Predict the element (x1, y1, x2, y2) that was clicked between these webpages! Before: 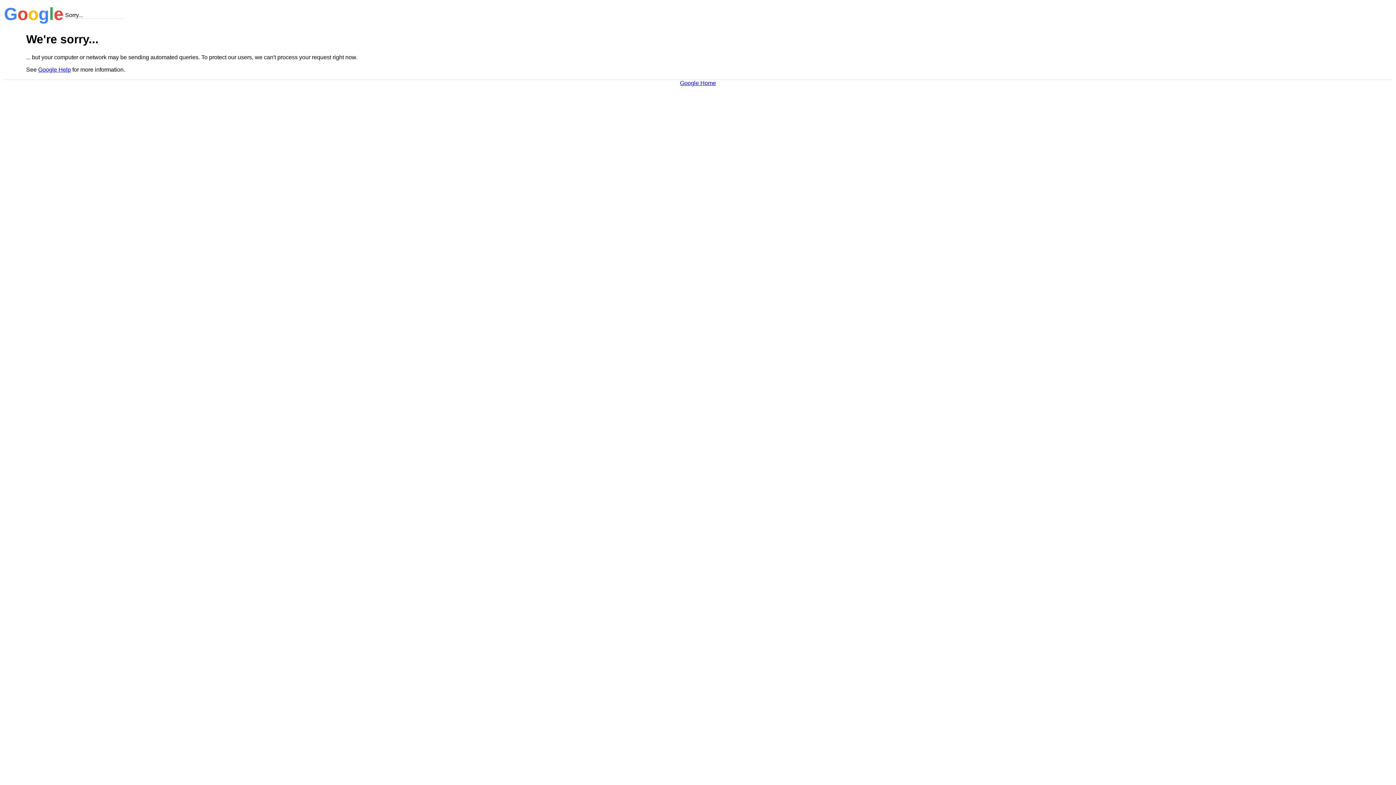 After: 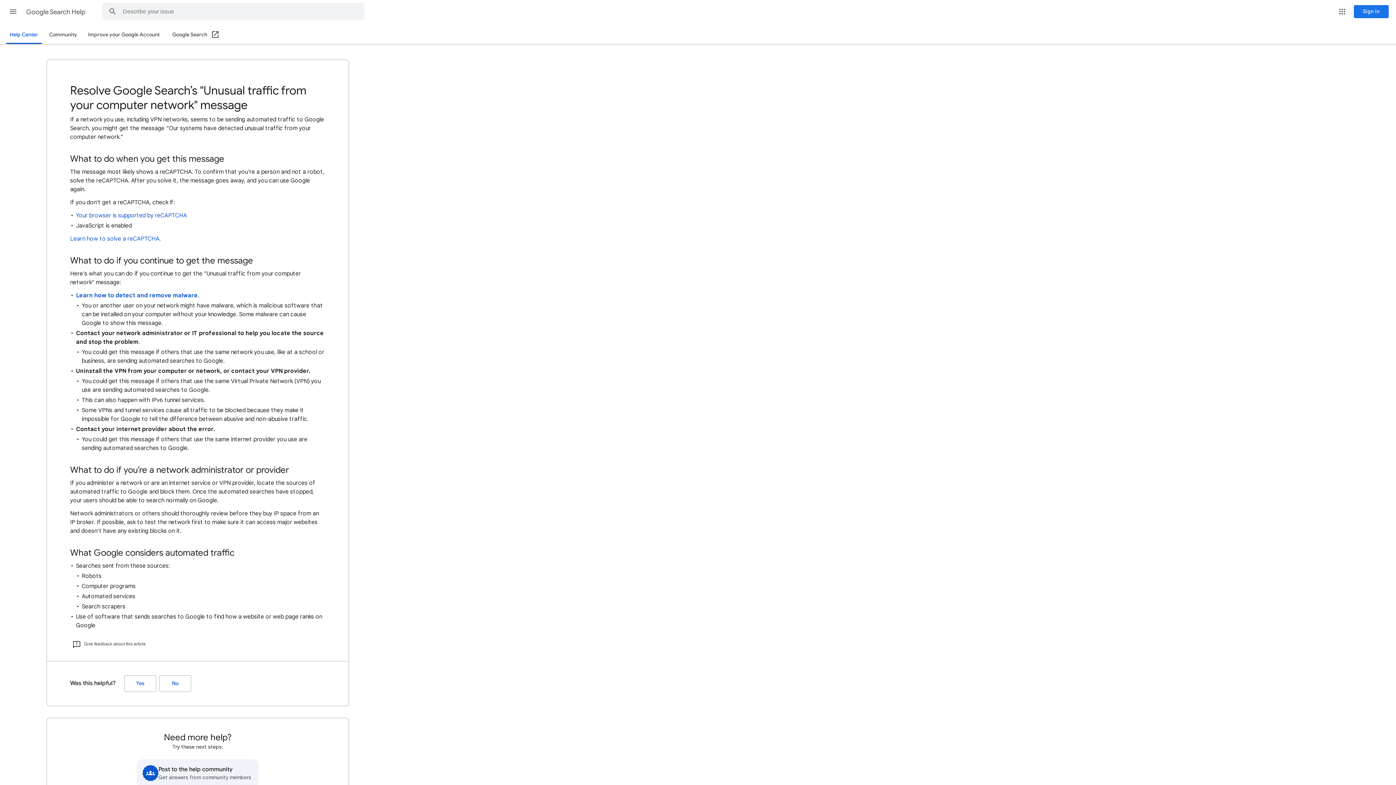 Action: bbox: (38, 66, 70, 72) label: Google Help